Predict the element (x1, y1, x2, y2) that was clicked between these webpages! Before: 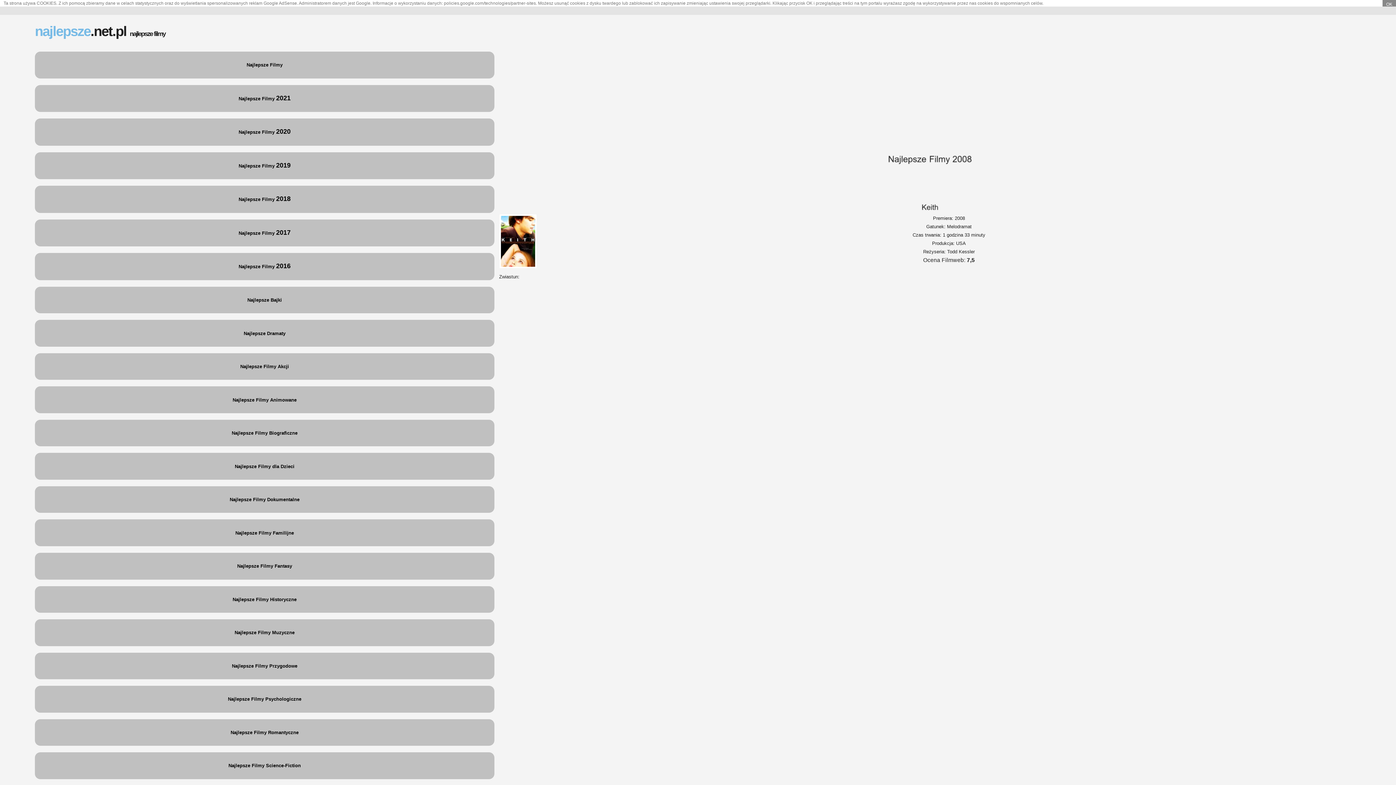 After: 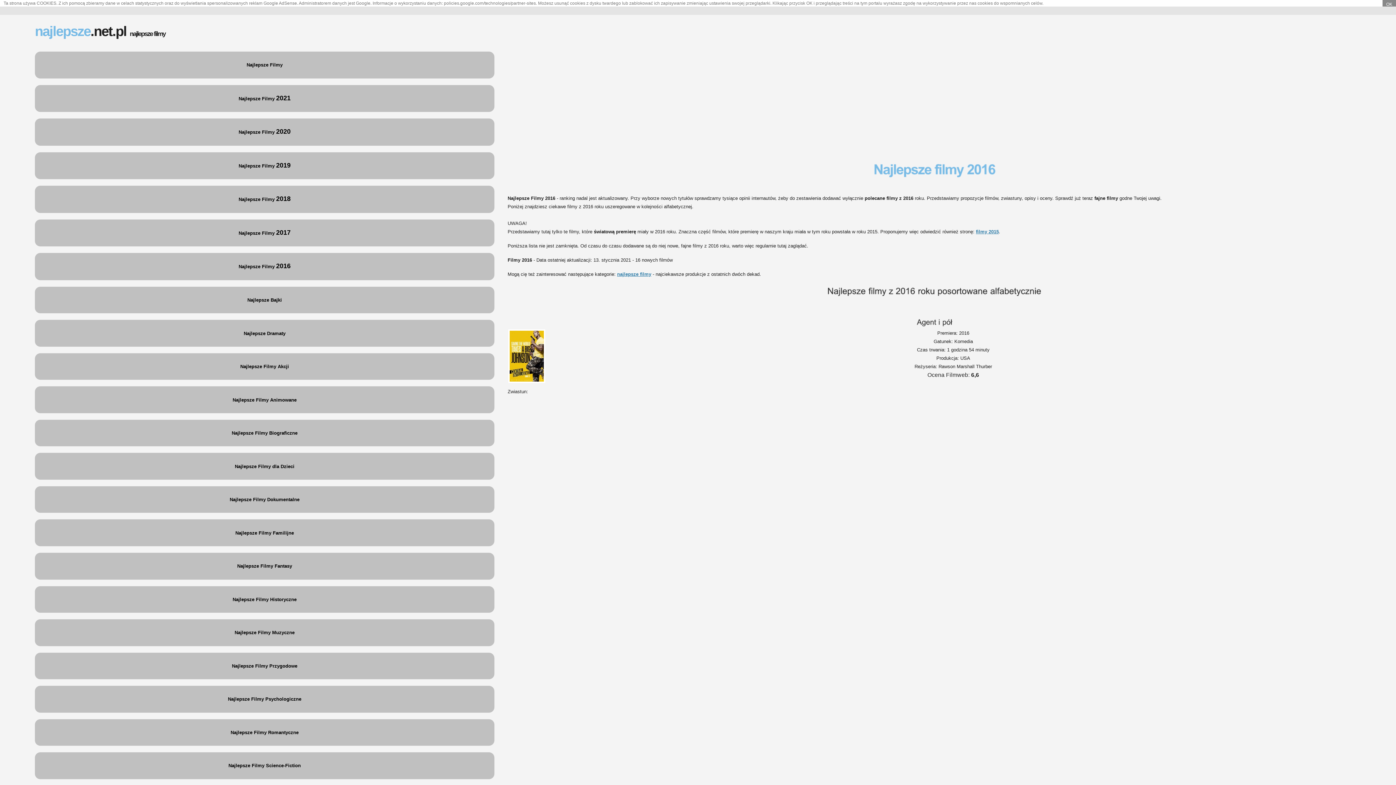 Action: bbox: (34, 253, 494, 280) label: Najlepsze Filmy 2016